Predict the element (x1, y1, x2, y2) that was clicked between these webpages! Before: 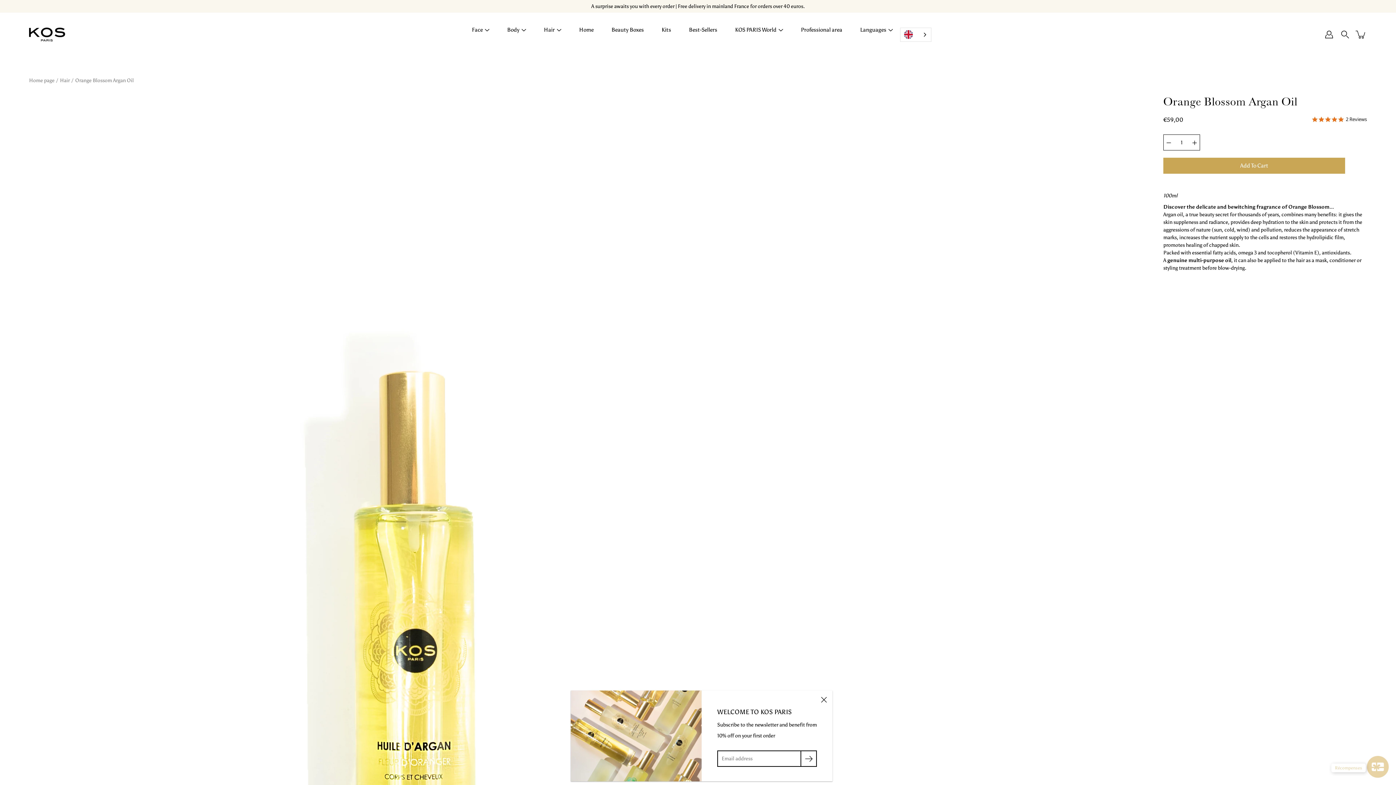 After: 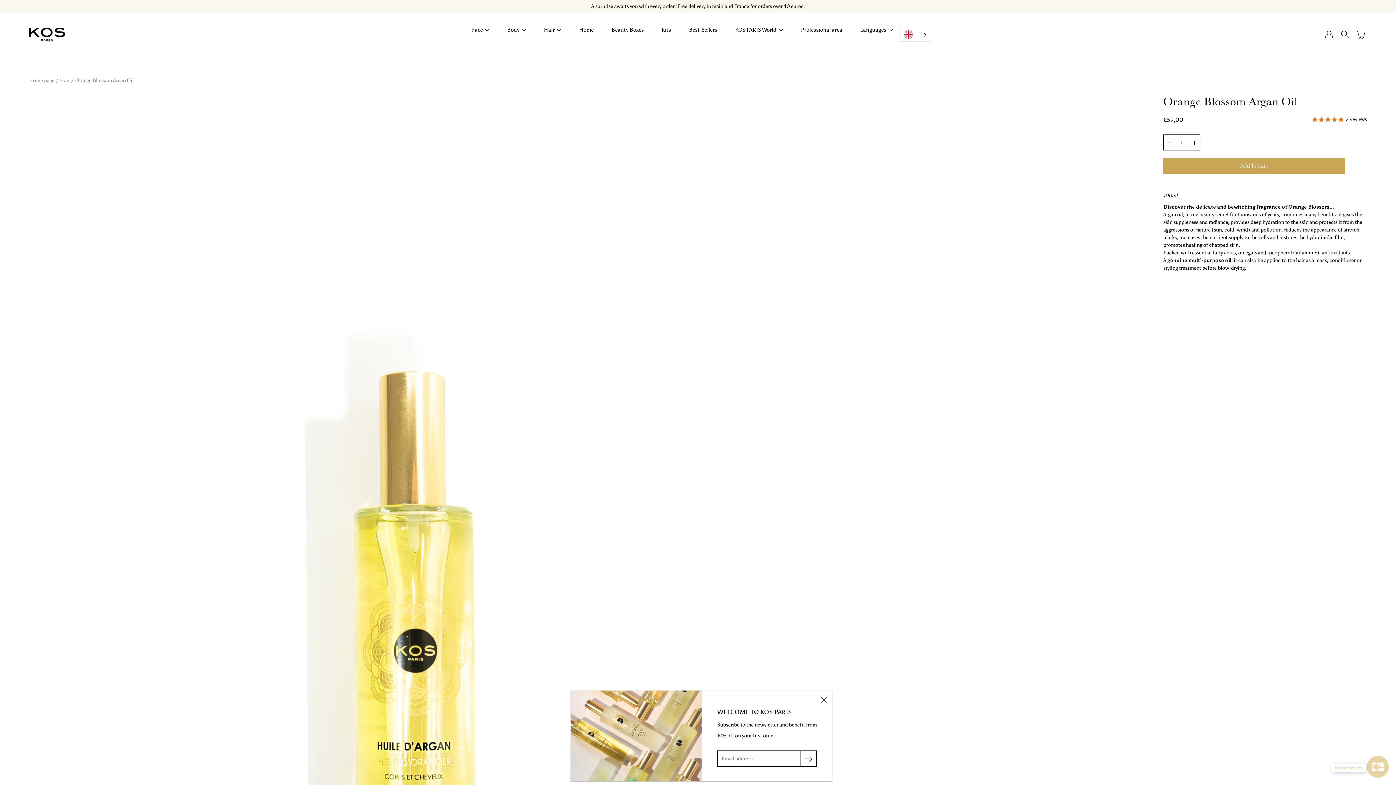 Action: bbox: (1163, 134, 1174, 150) label: Diminution